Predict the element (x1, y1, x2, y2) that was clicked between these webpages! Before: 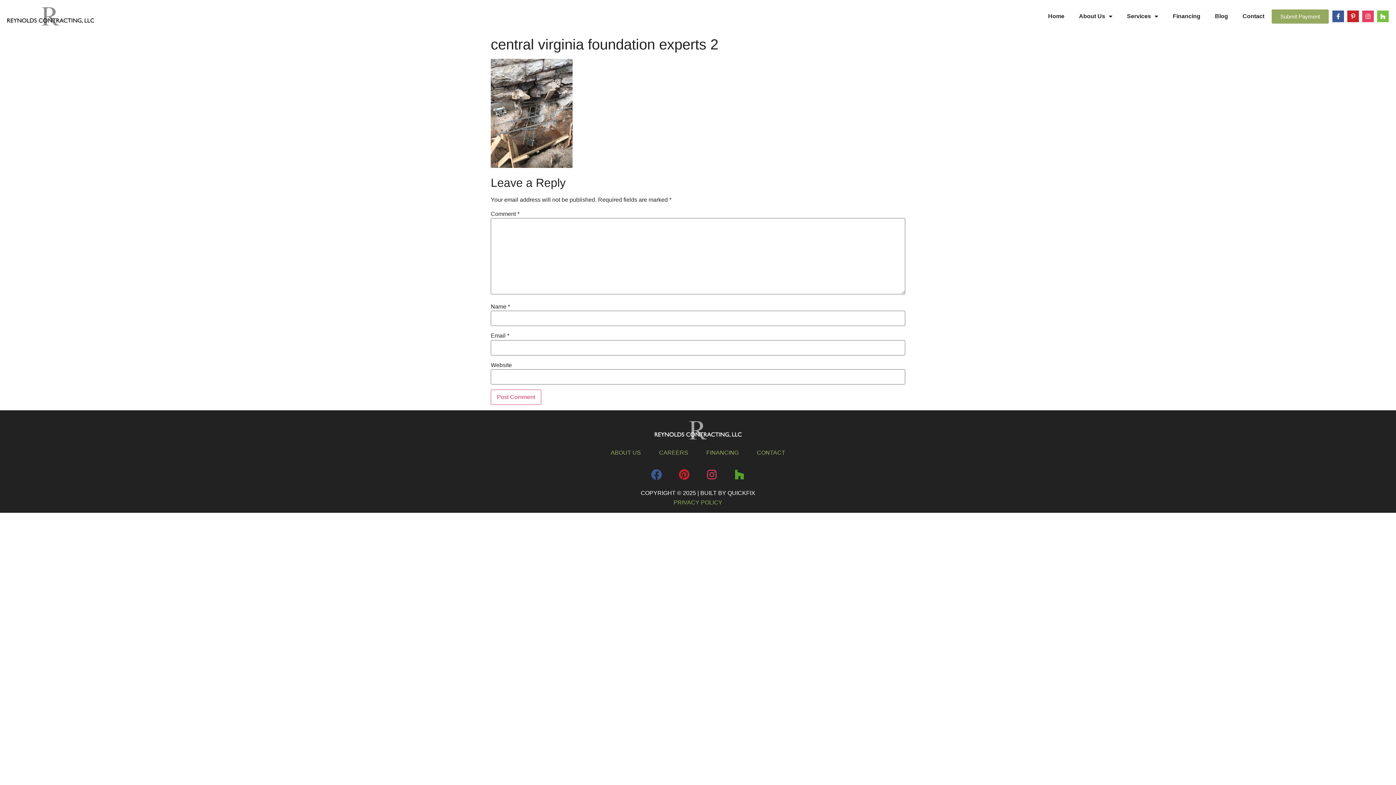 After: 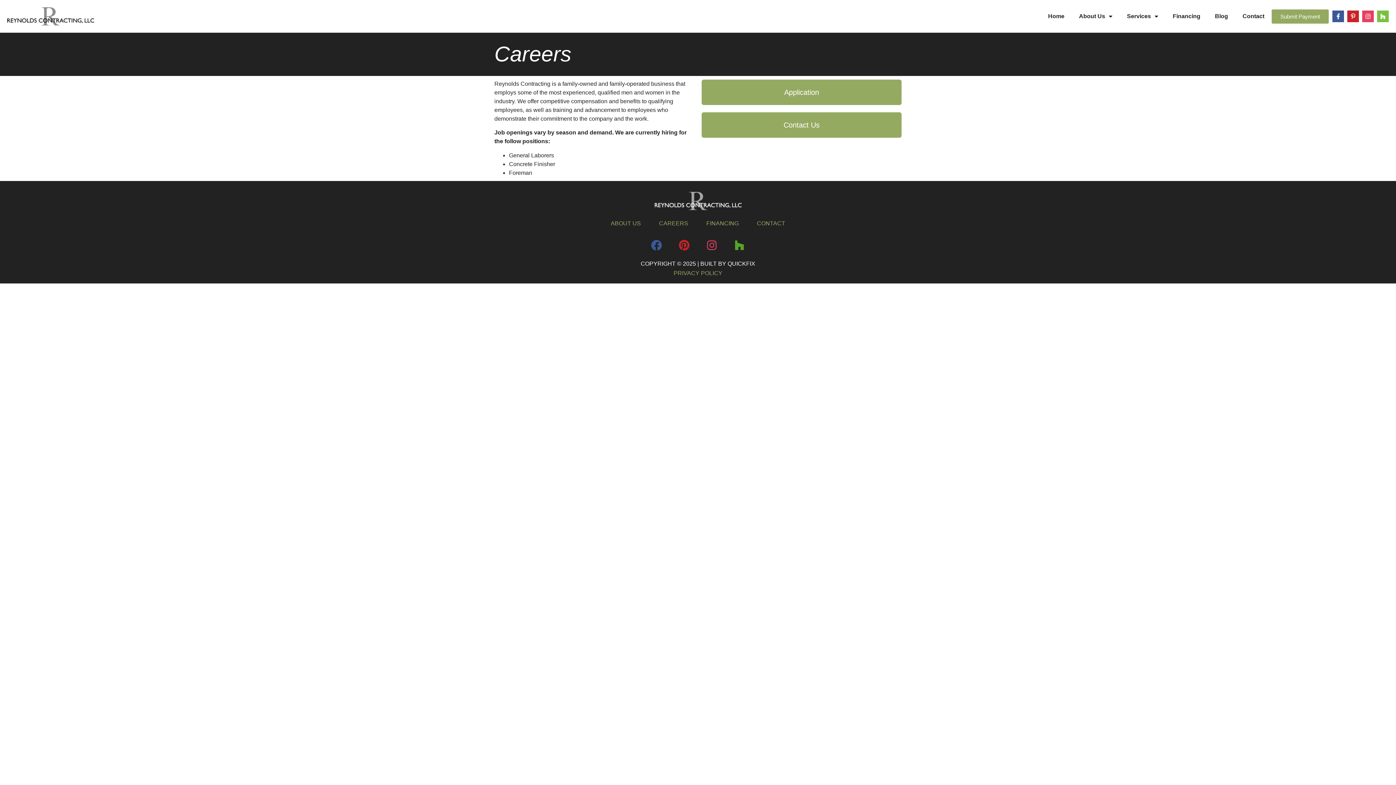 Action: bbox: (652, 446, 695, 459) label: CAREERS